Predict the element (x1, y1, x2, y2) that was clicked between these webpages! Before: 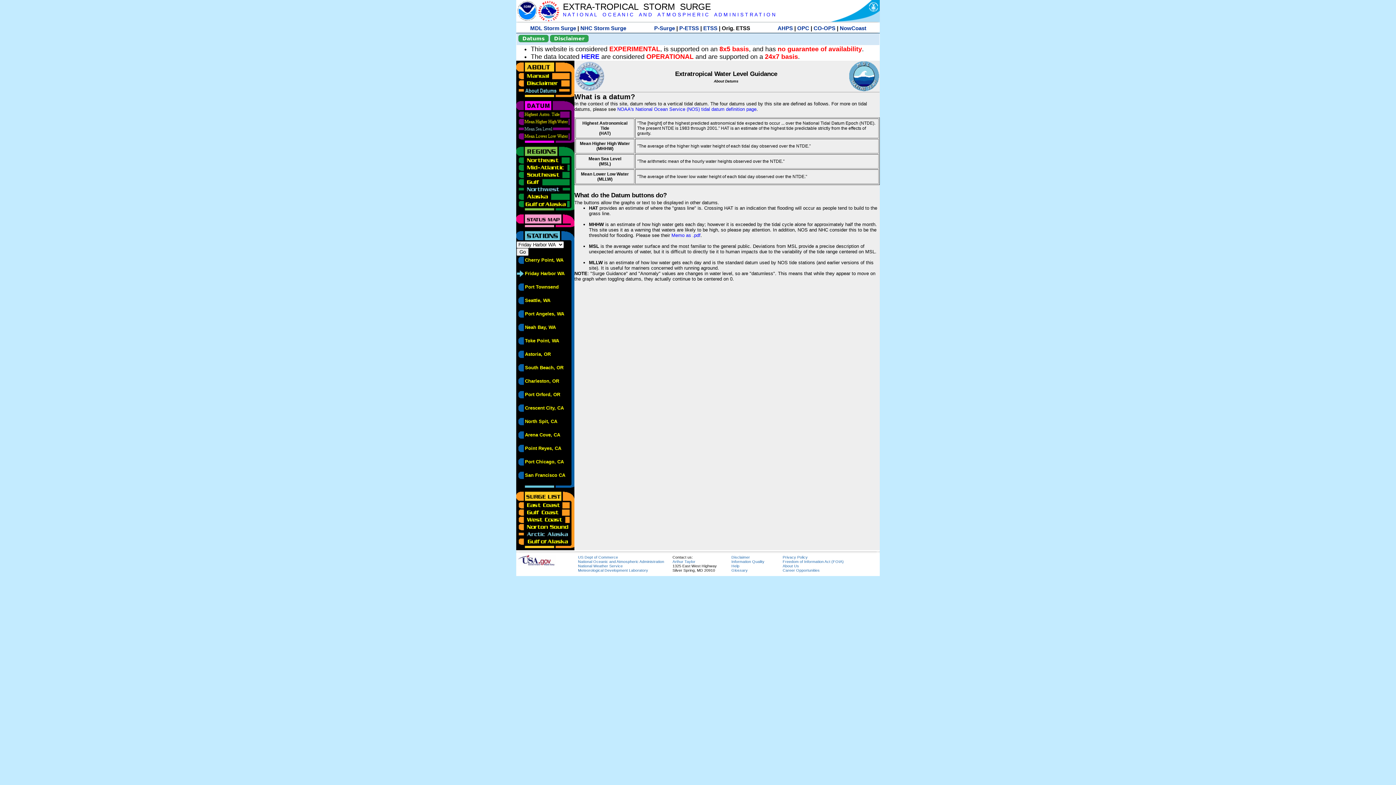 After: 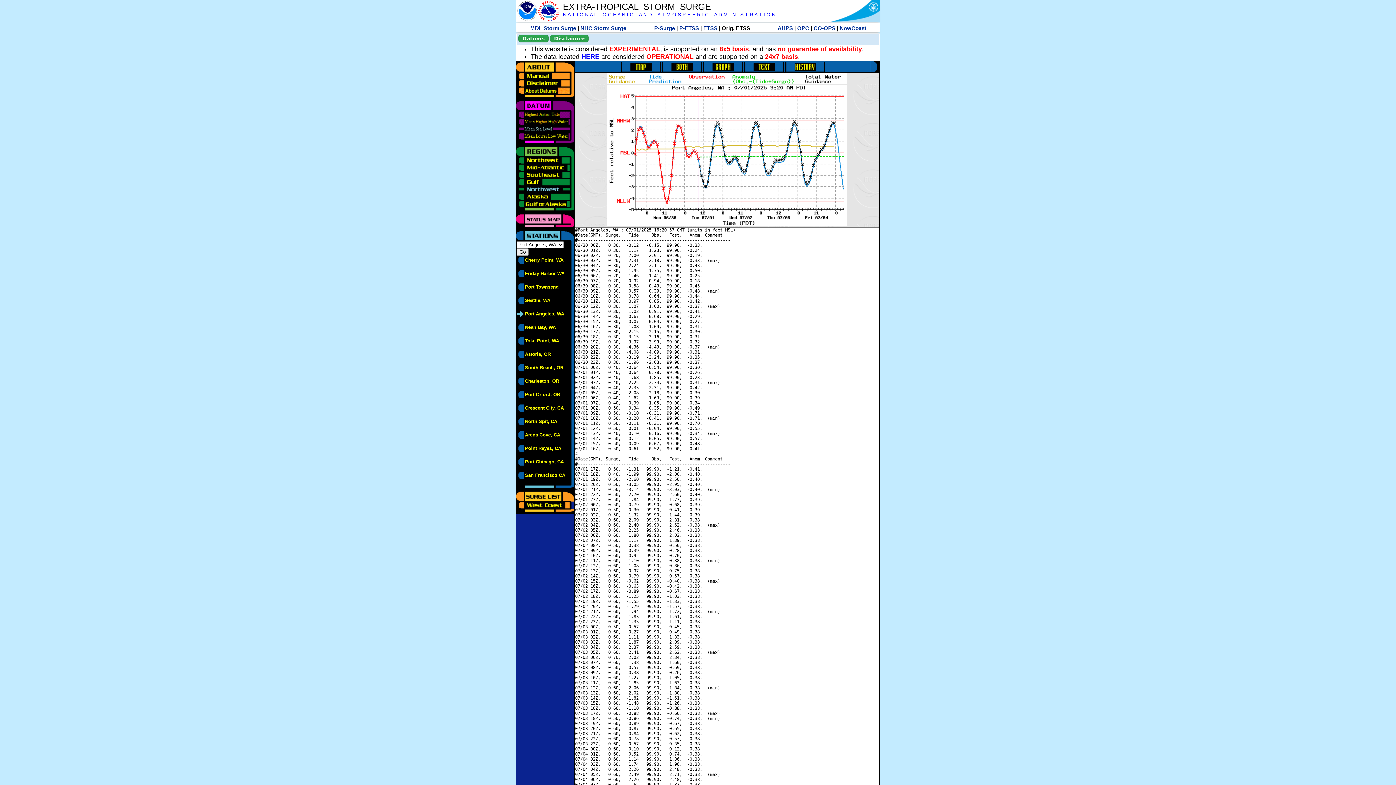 Action: bbox: (525, 311, 564, 316) label: Port Angeles, WA